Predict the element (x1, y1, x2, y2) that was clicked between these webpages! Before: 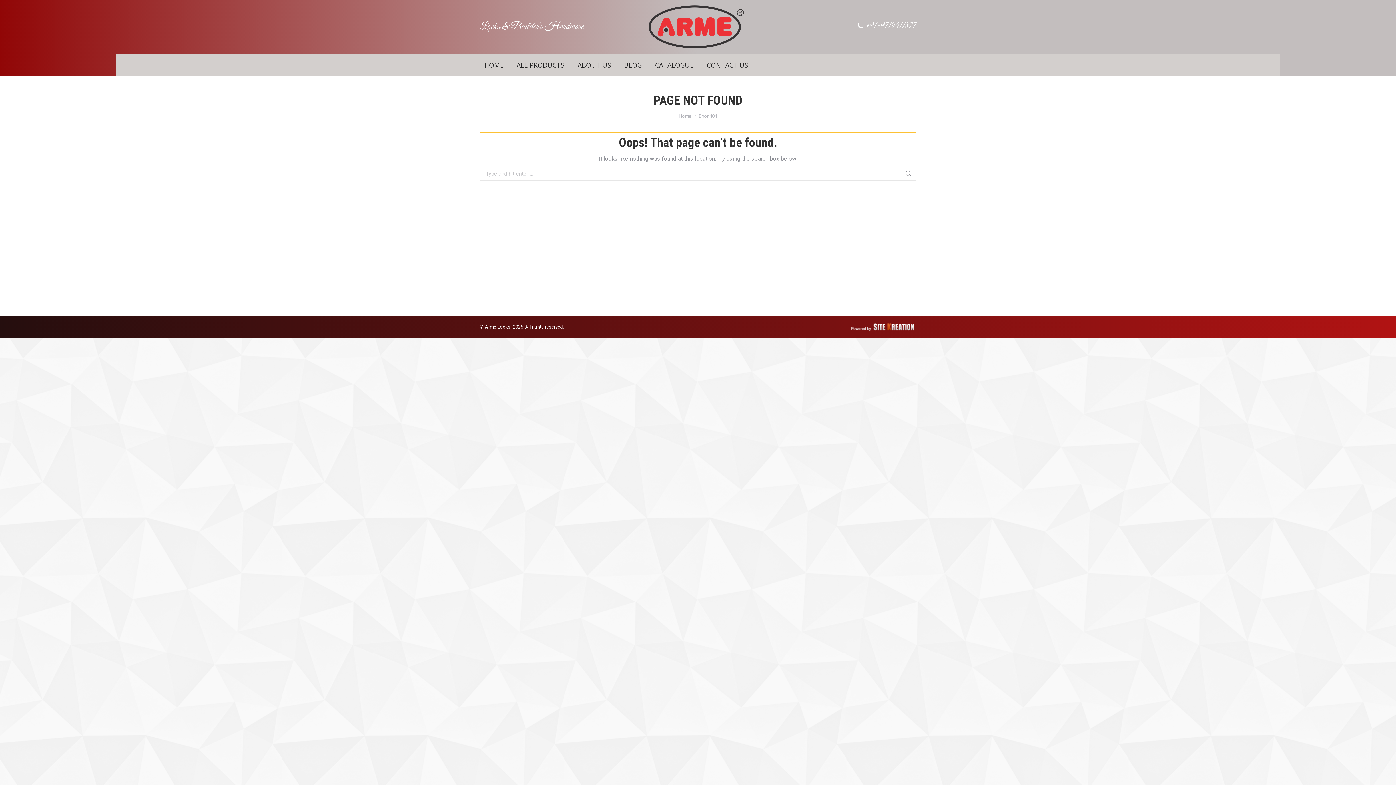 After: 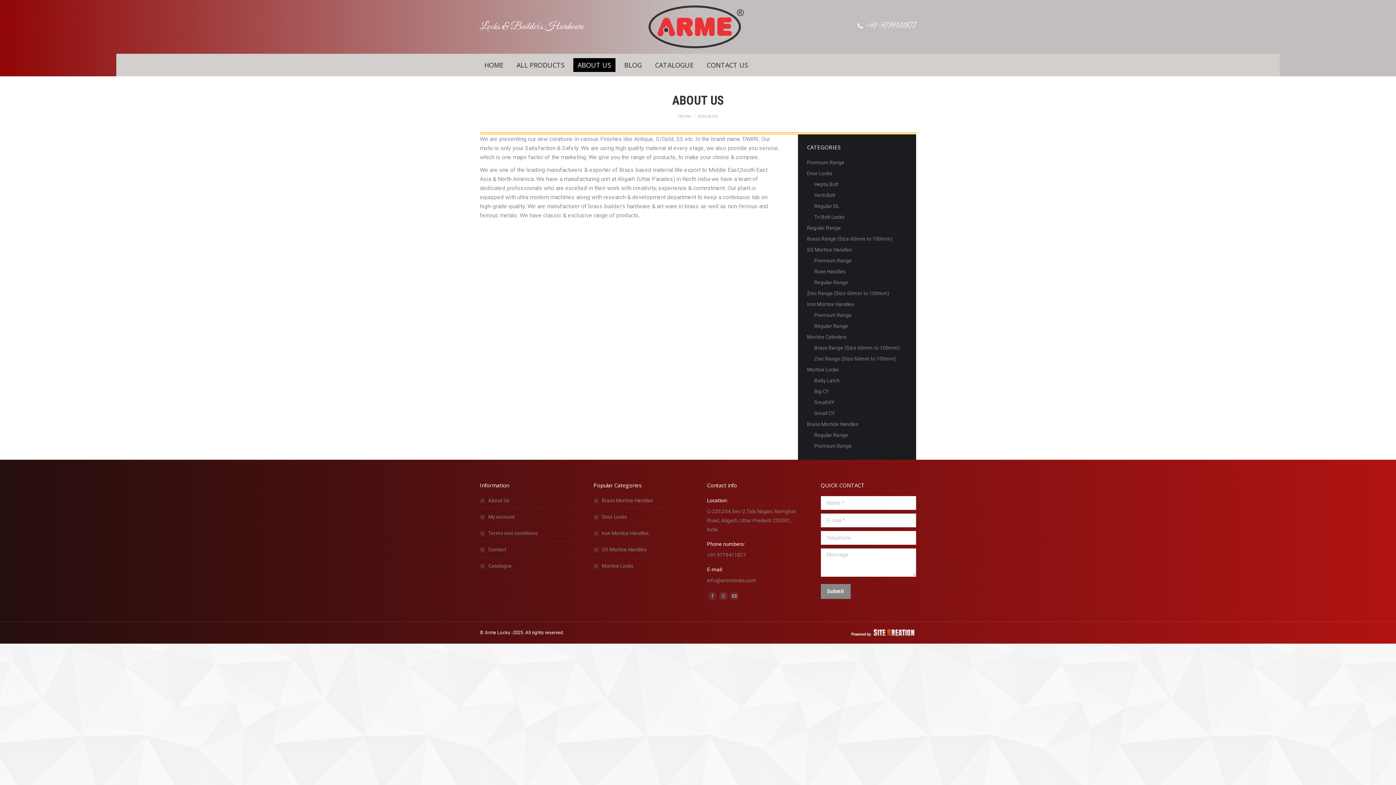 Action: bbox: (573, 58, 615, 71) label: ABOUT US